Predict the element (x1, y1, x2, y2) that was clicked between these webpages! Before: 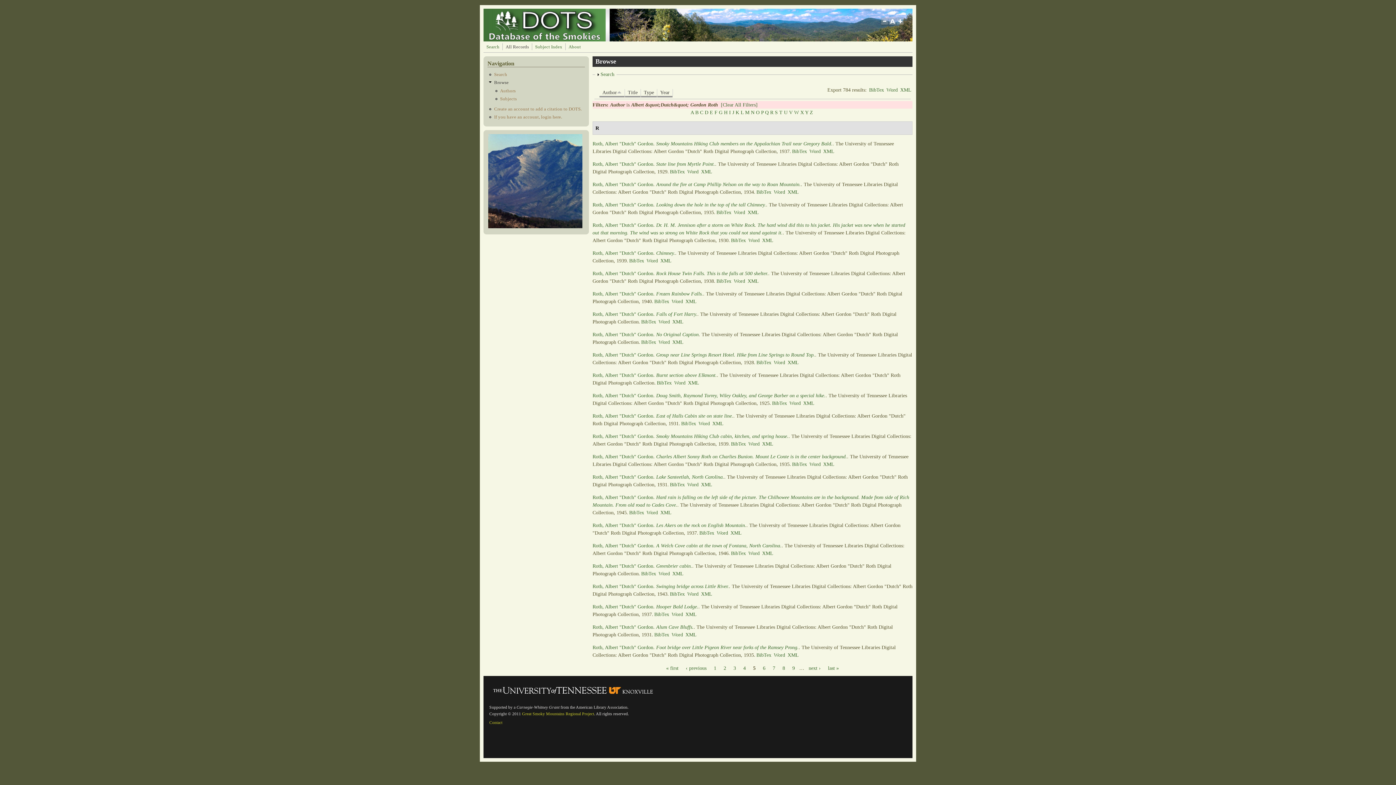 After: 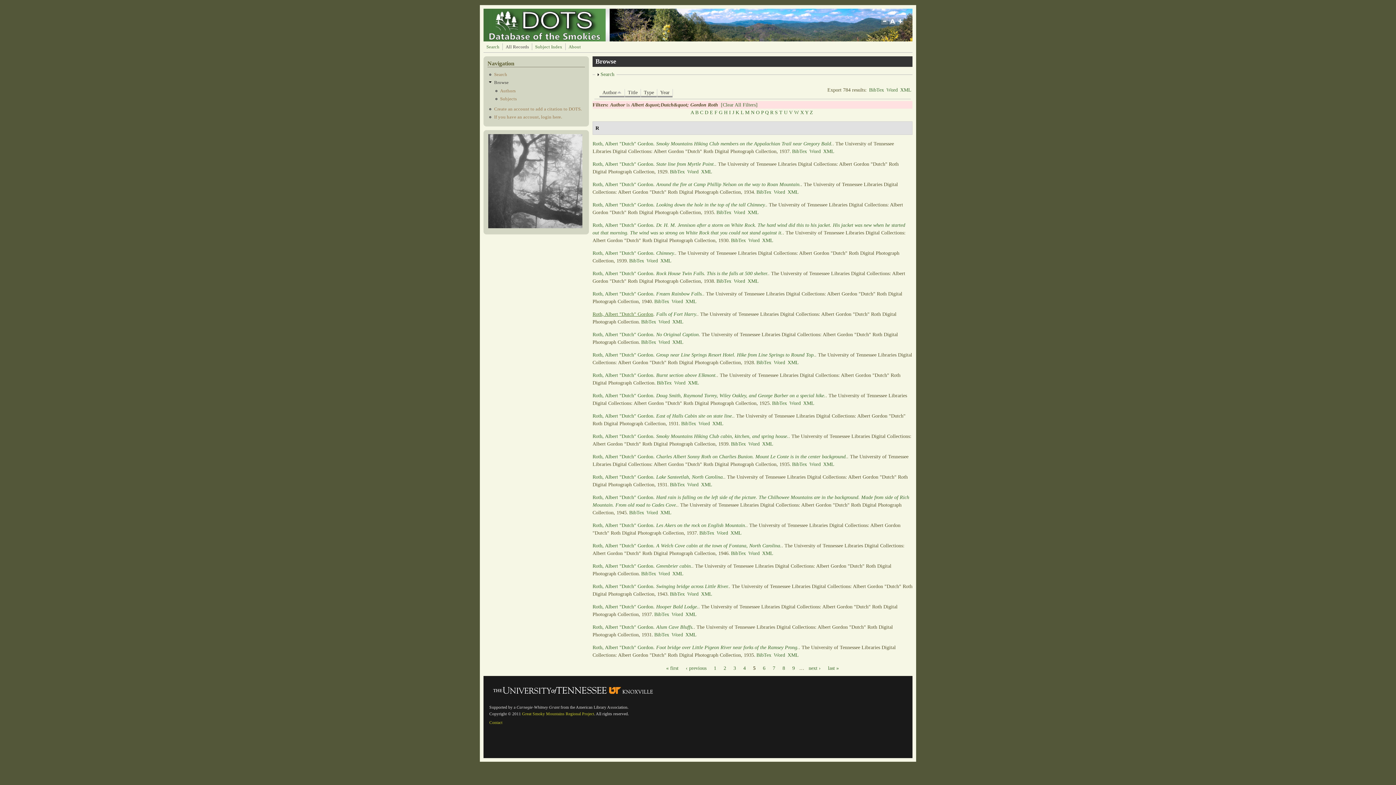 Action: label: Roth, Albert "Dutch" Gordon bbox: (592, 311, 653, 317)